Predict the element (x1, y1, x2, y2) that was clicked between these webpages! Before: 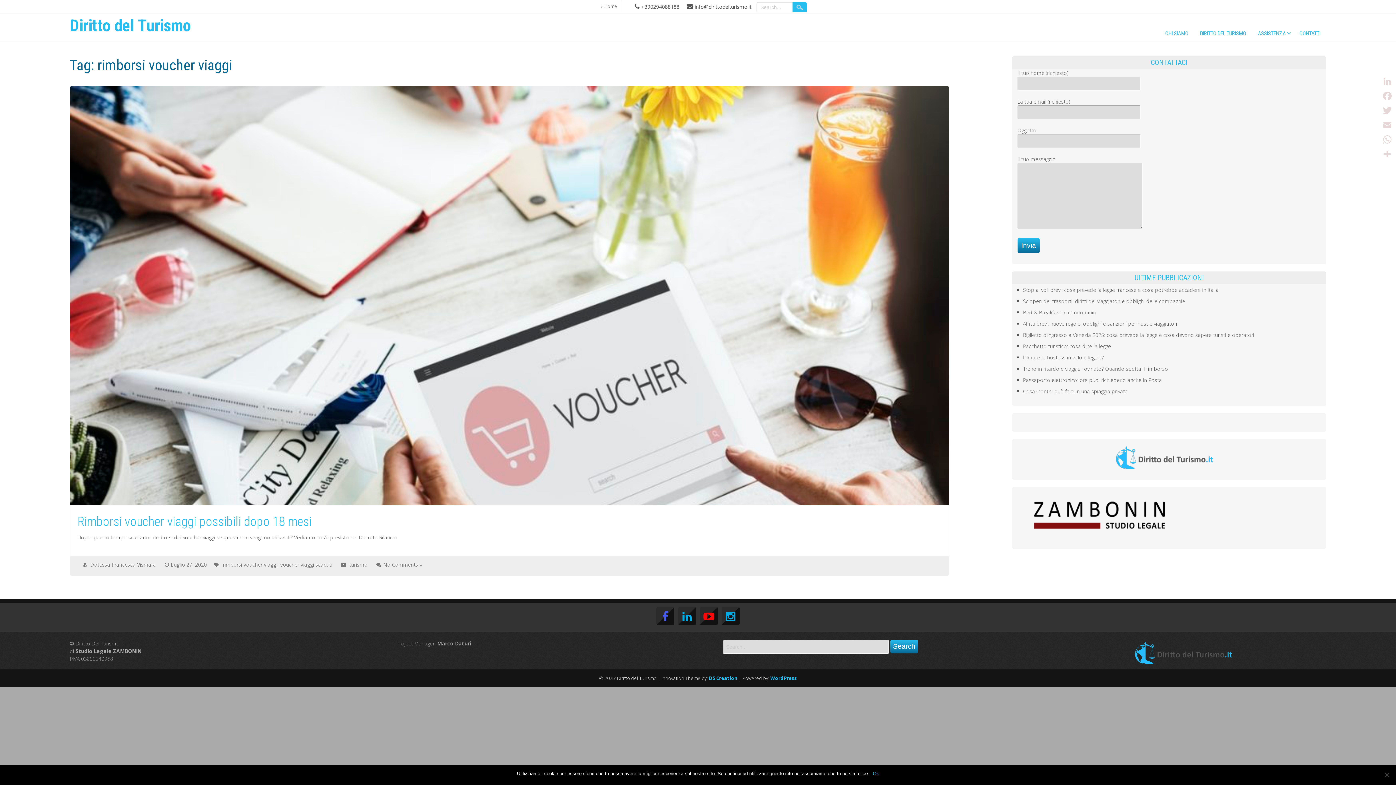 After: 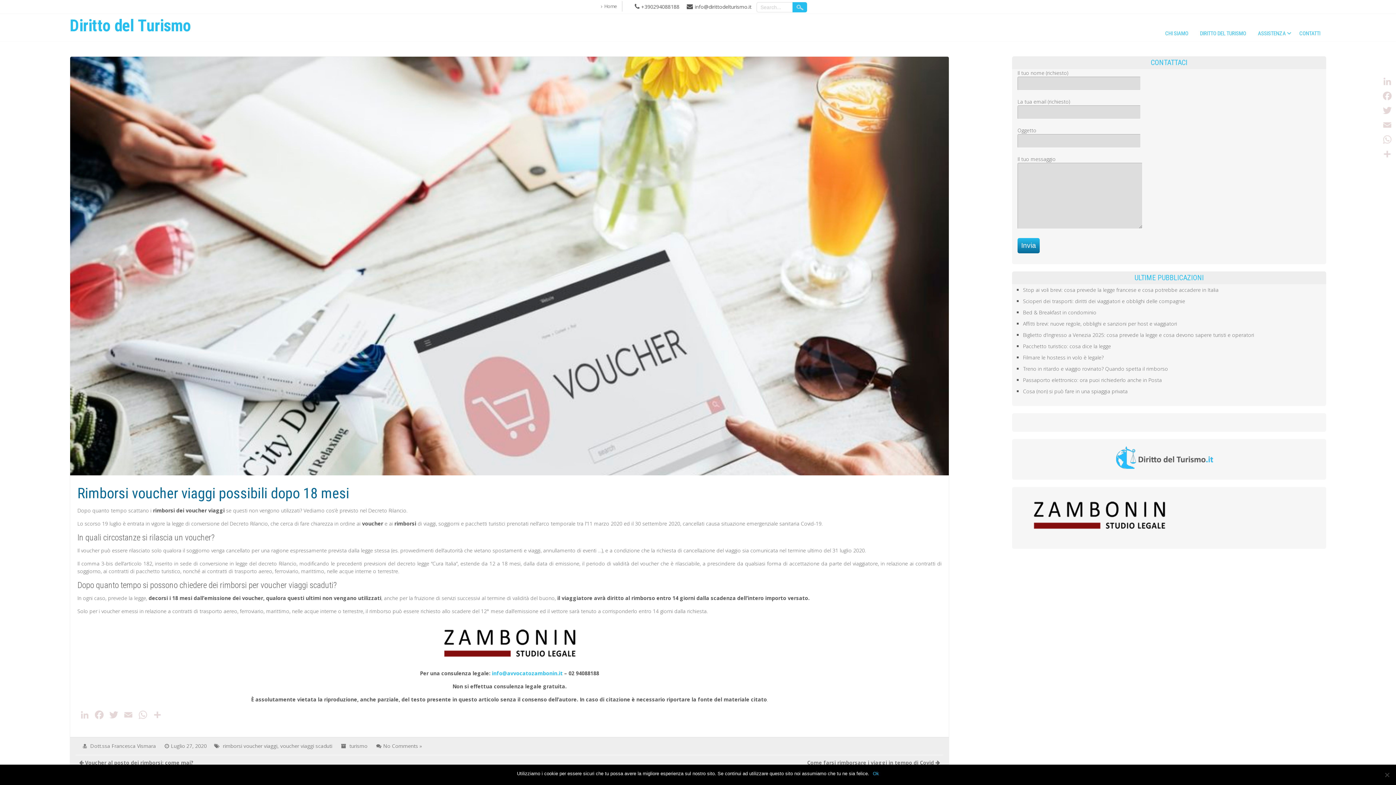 Action: label: No Comments » bbox: (383, 561, 422, 568)